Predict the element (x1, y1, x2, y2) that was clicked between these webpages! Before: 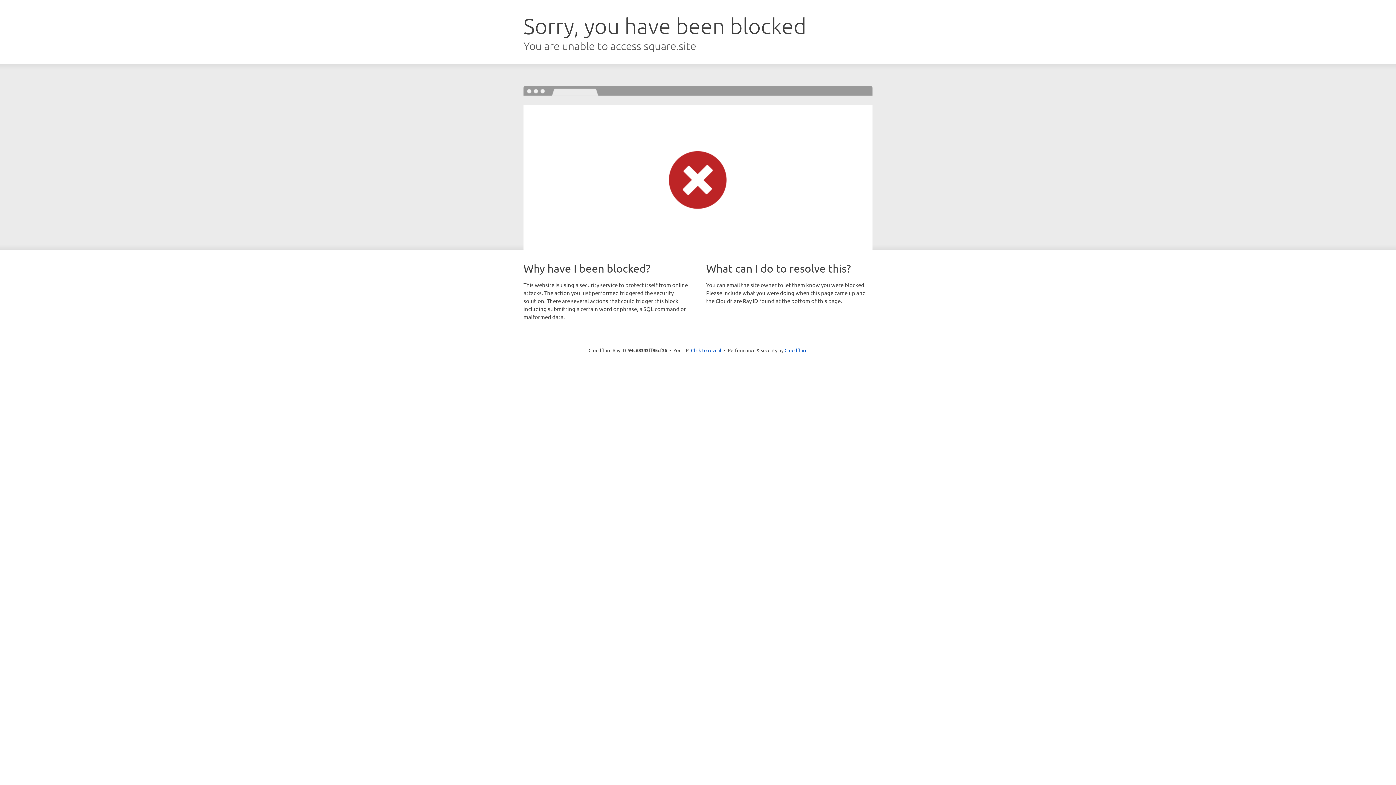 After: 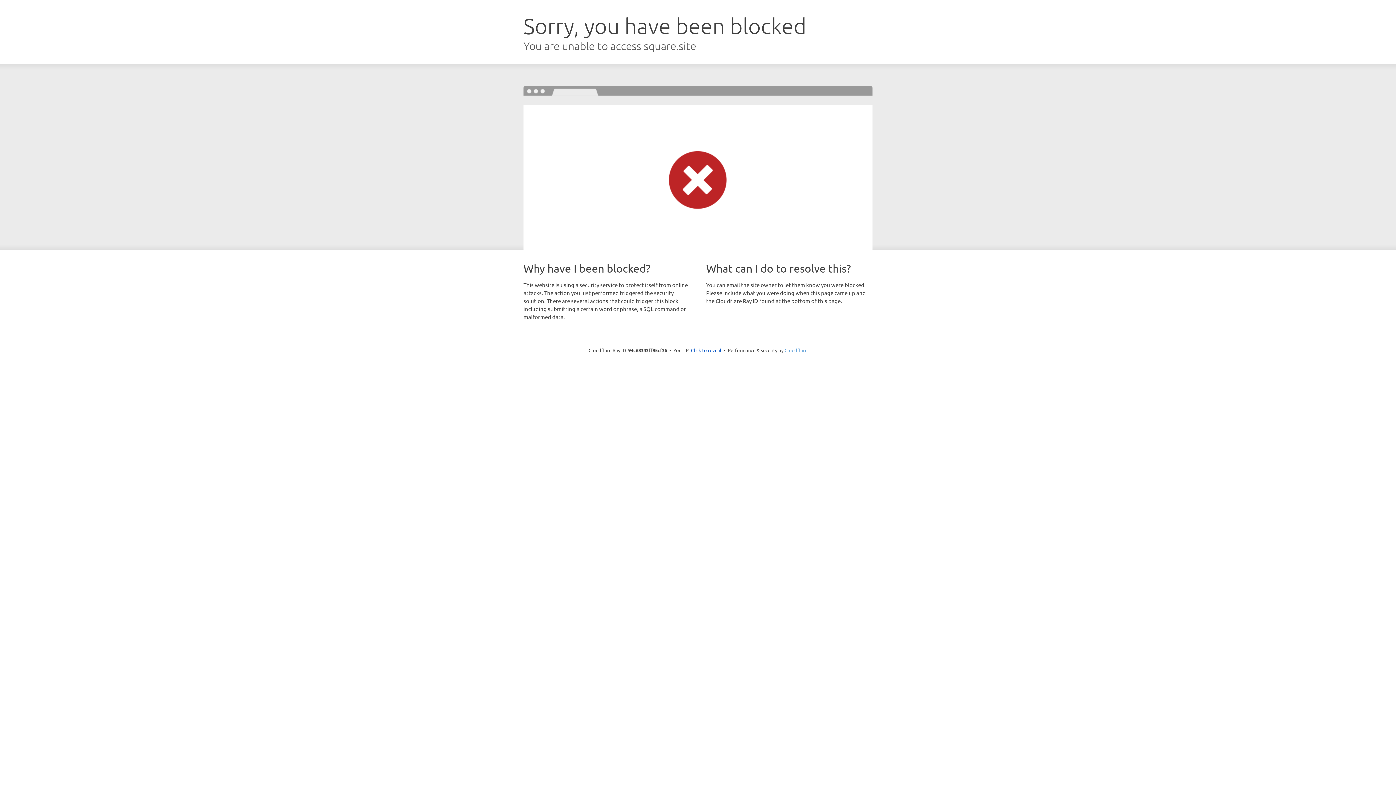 Action: label: Cloudflare bbox: (784, 347, 807, 353)